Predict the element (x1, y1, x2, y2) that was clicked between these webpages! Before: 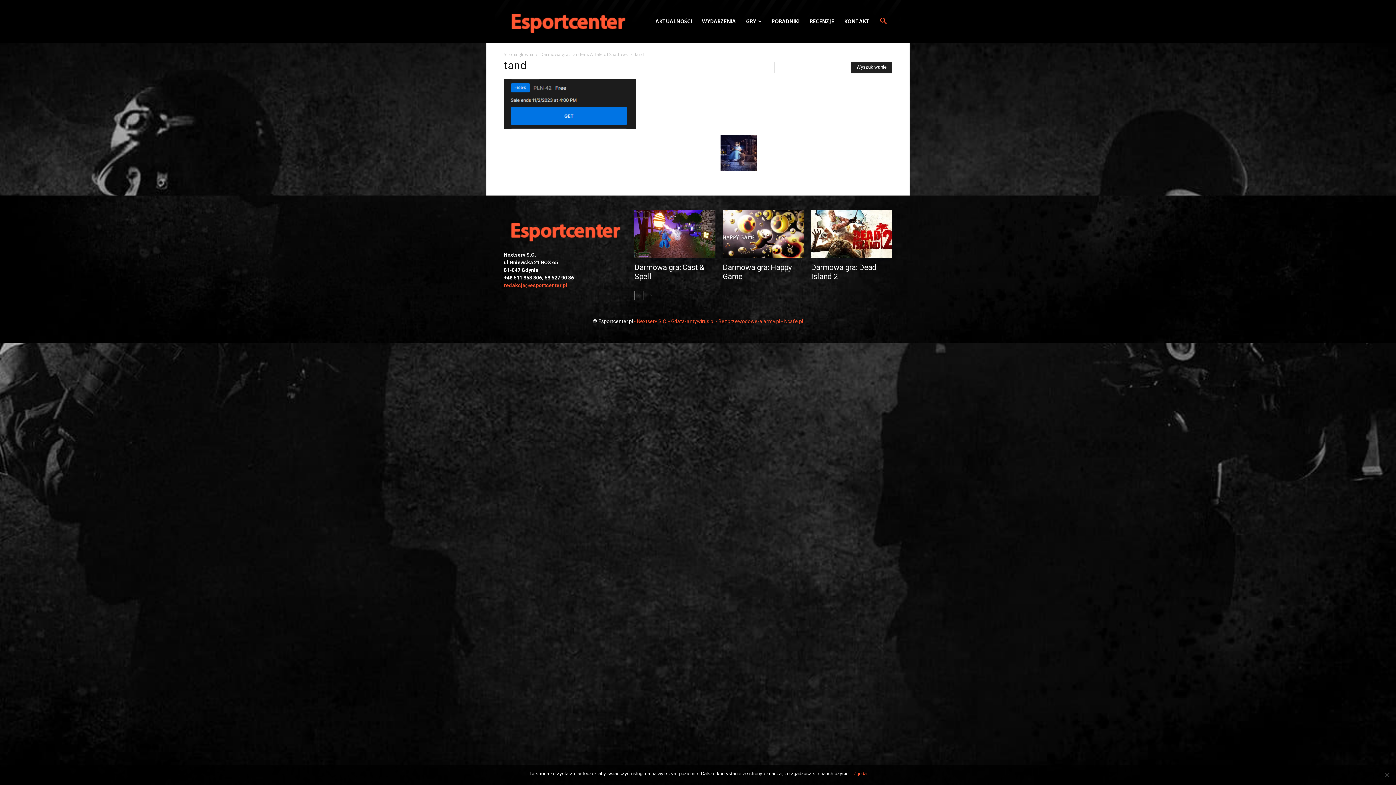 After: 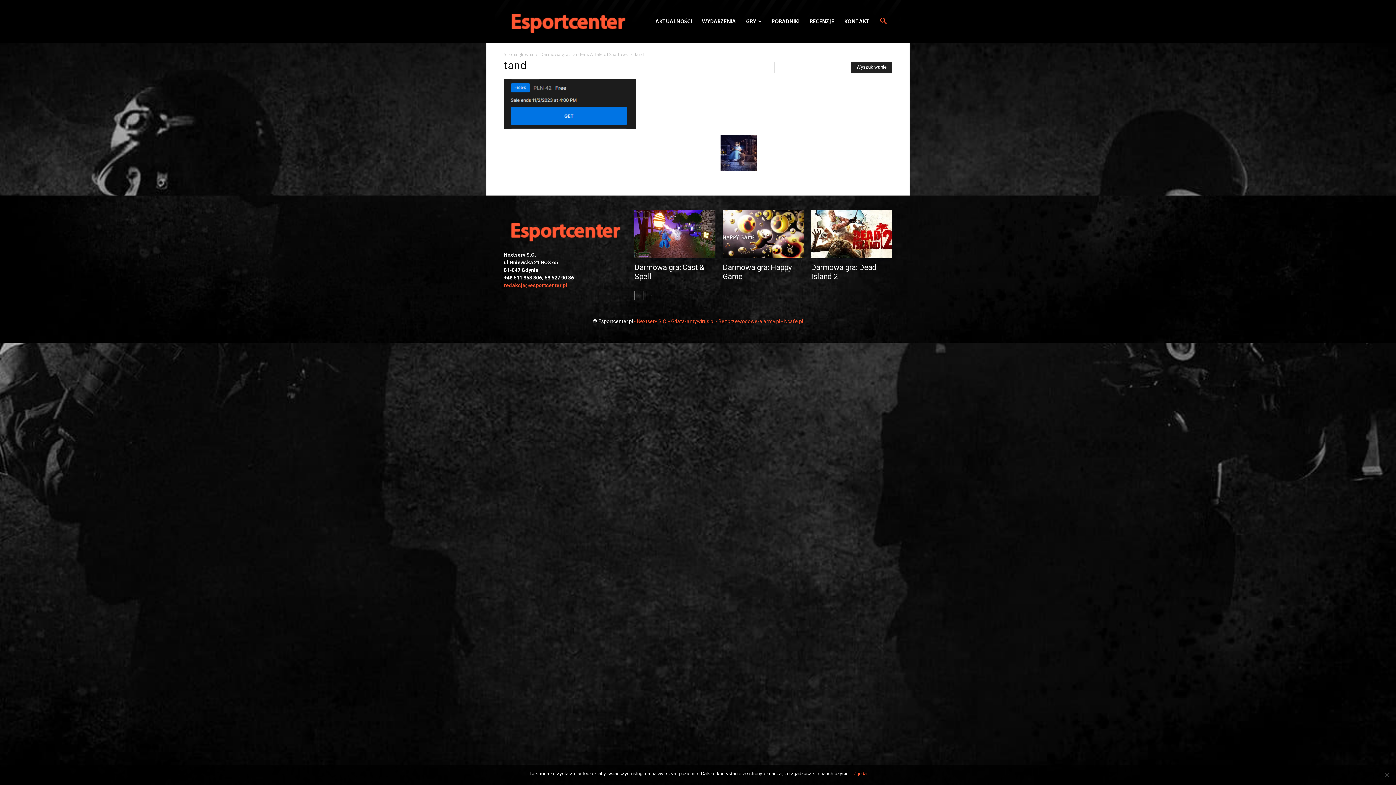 Action: label: redakcja@esportcenter.pl bbox: (504, 282, 567, 288)